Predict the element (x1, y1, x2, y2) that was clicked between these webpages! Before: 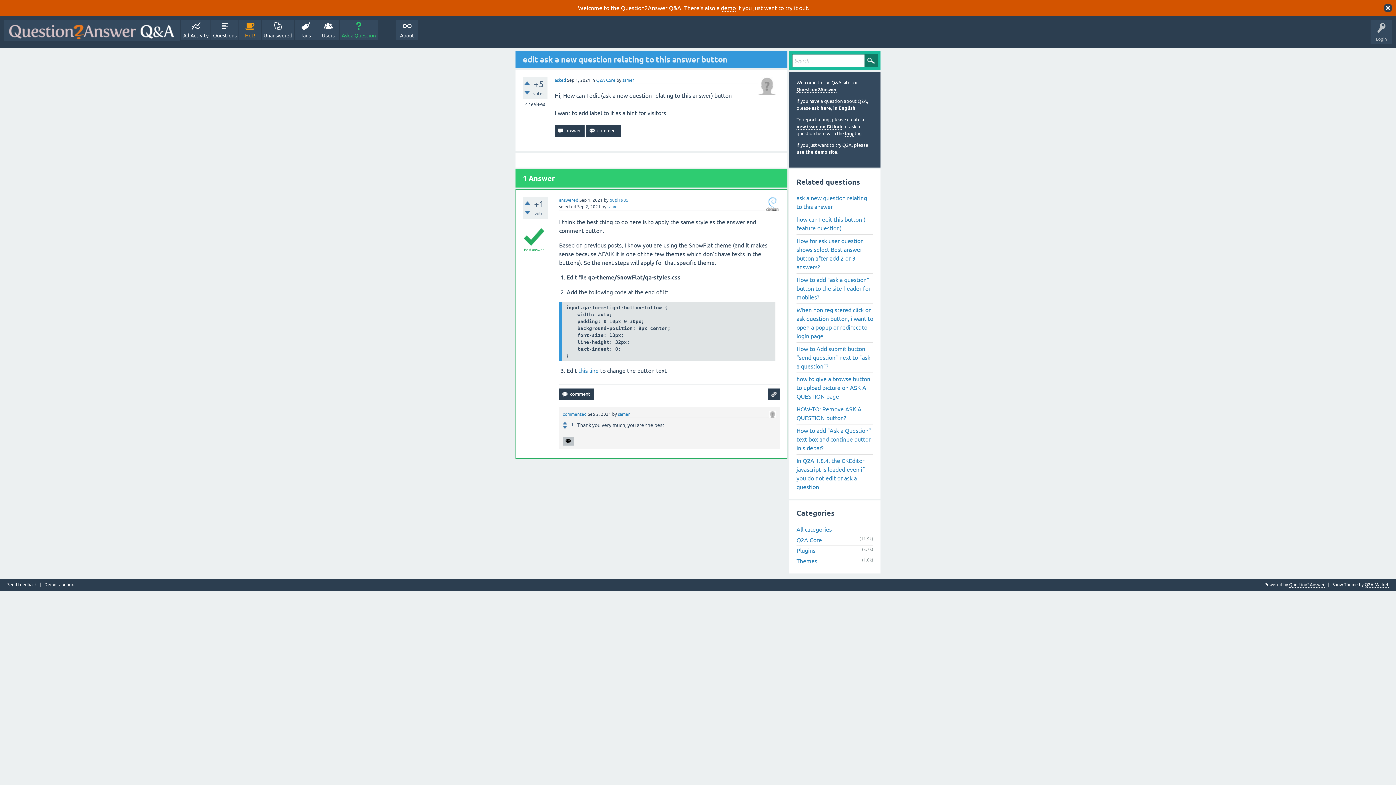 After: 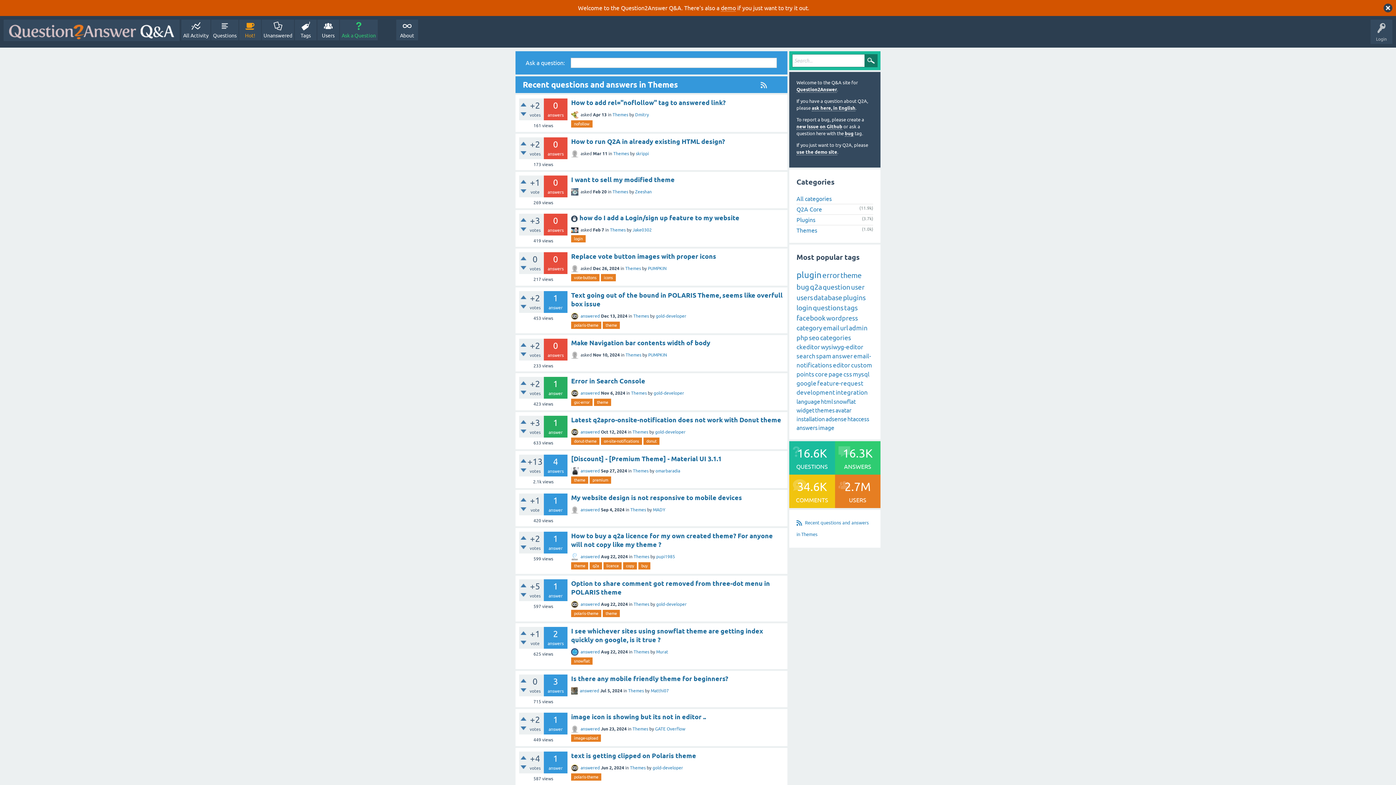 Action: label: Themes bbox: (796, 558, 817, 564)